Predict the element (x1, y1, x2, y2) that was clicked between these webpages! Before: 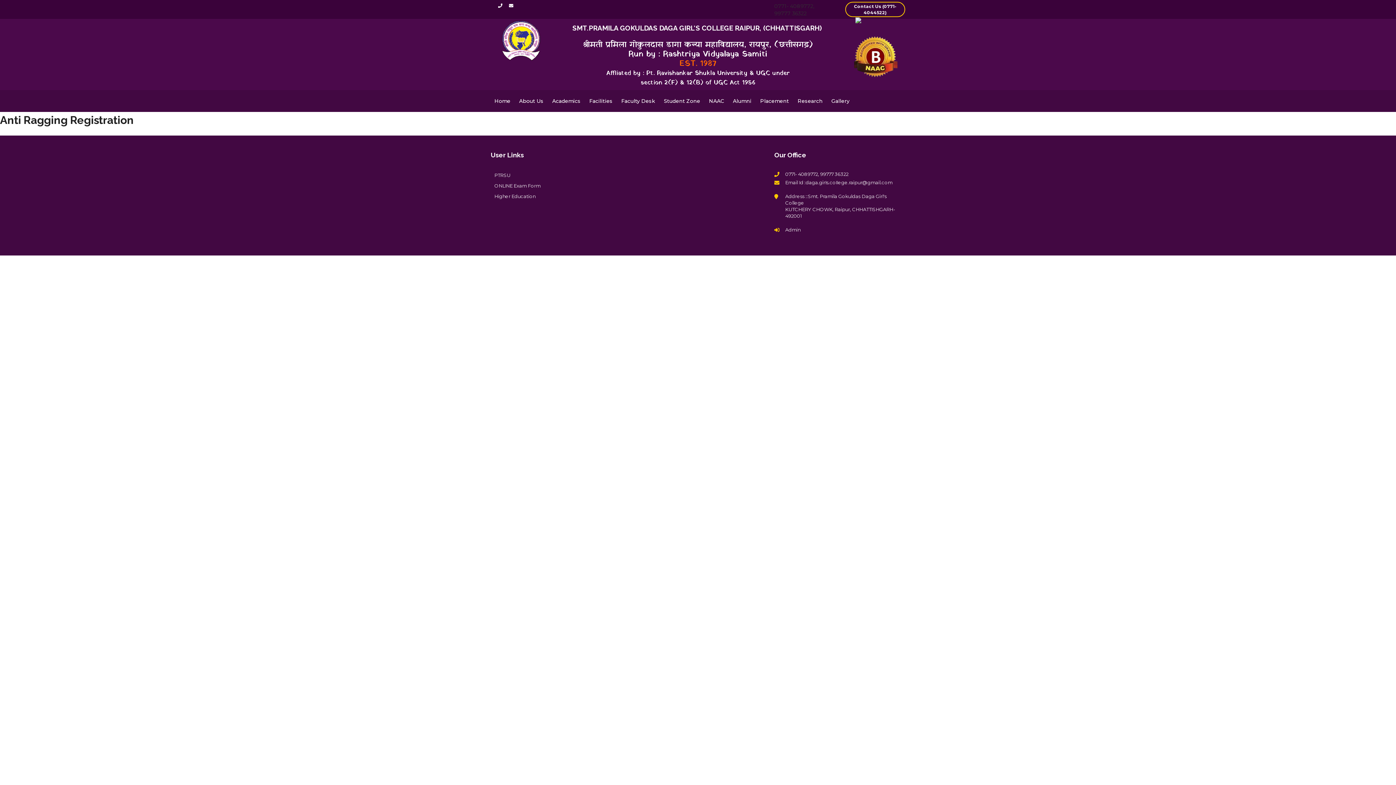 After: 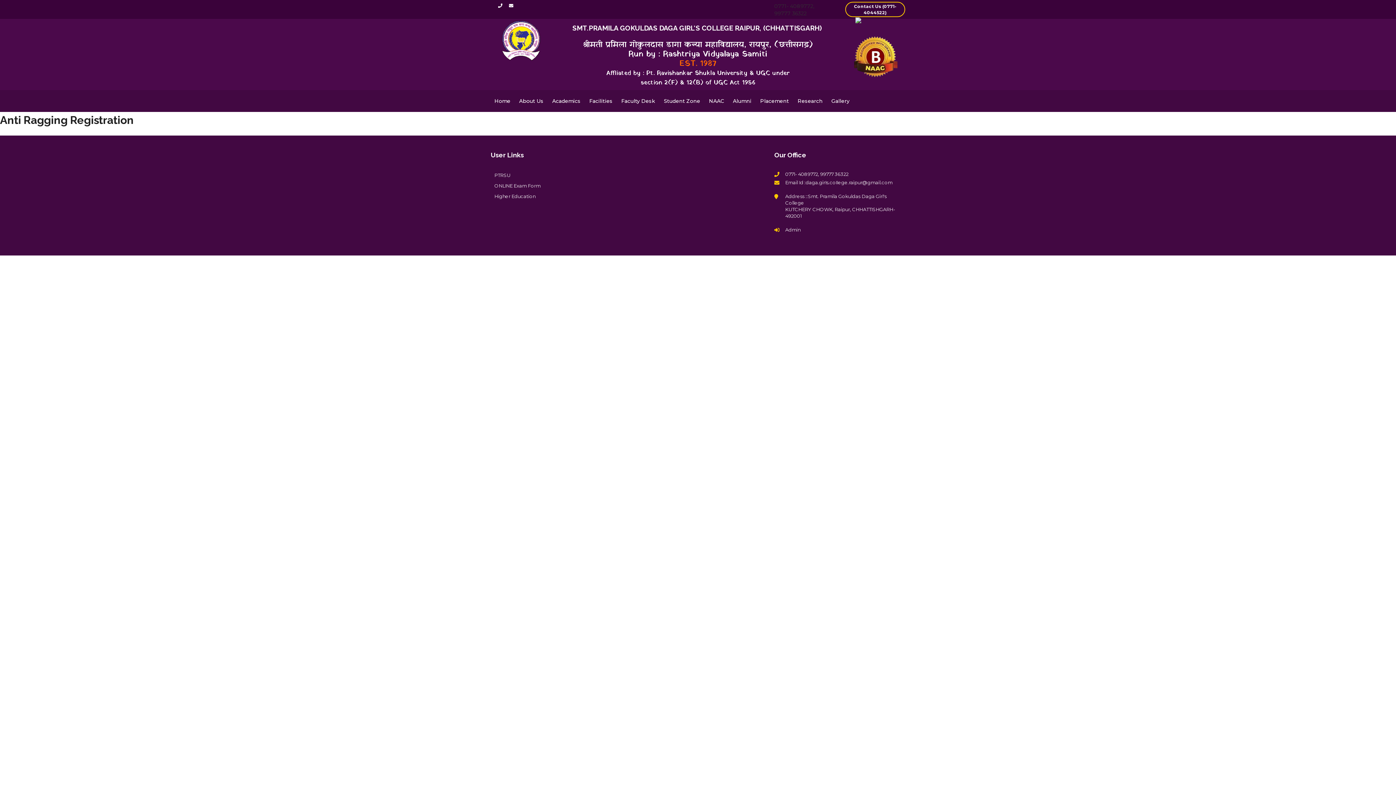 Action: bbox: (494, 172, 510, 178) label: PTRSU